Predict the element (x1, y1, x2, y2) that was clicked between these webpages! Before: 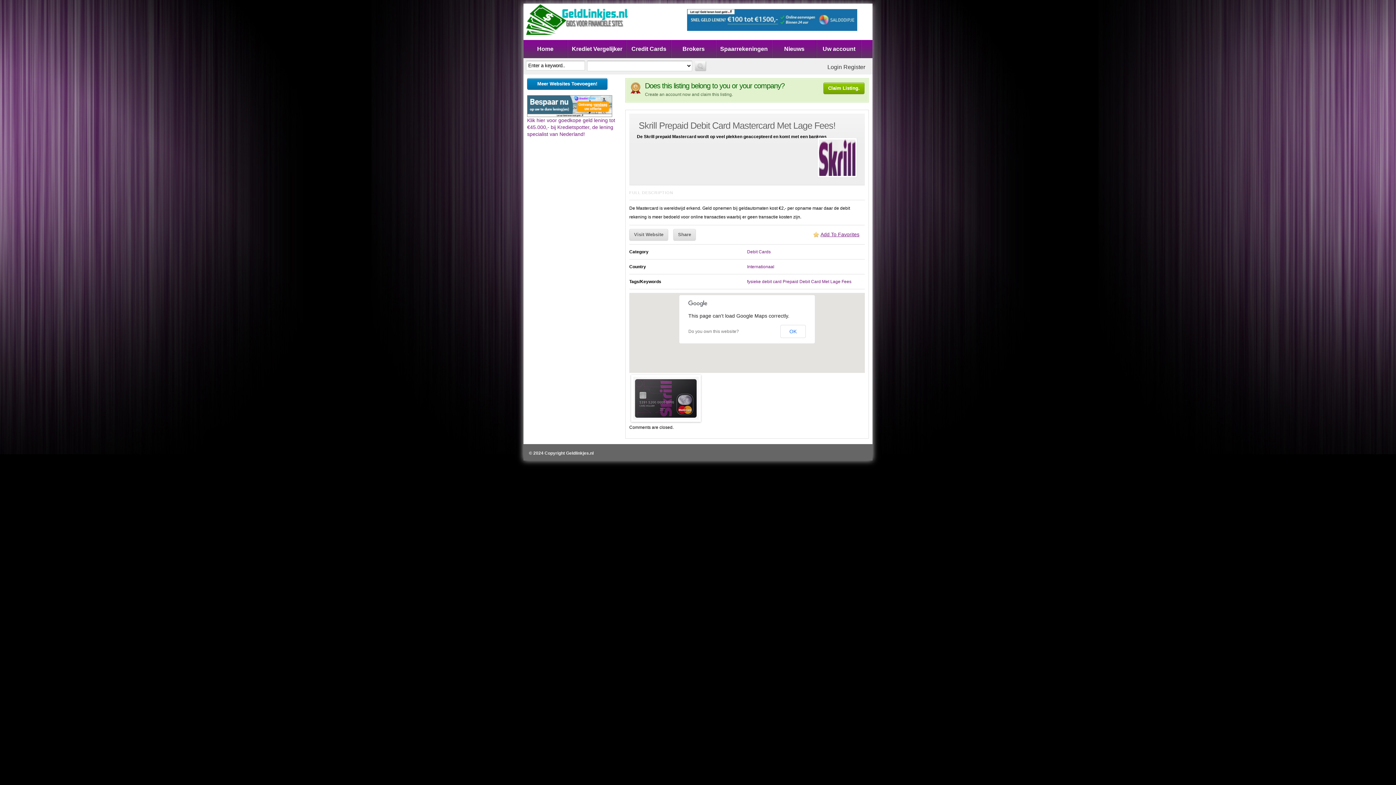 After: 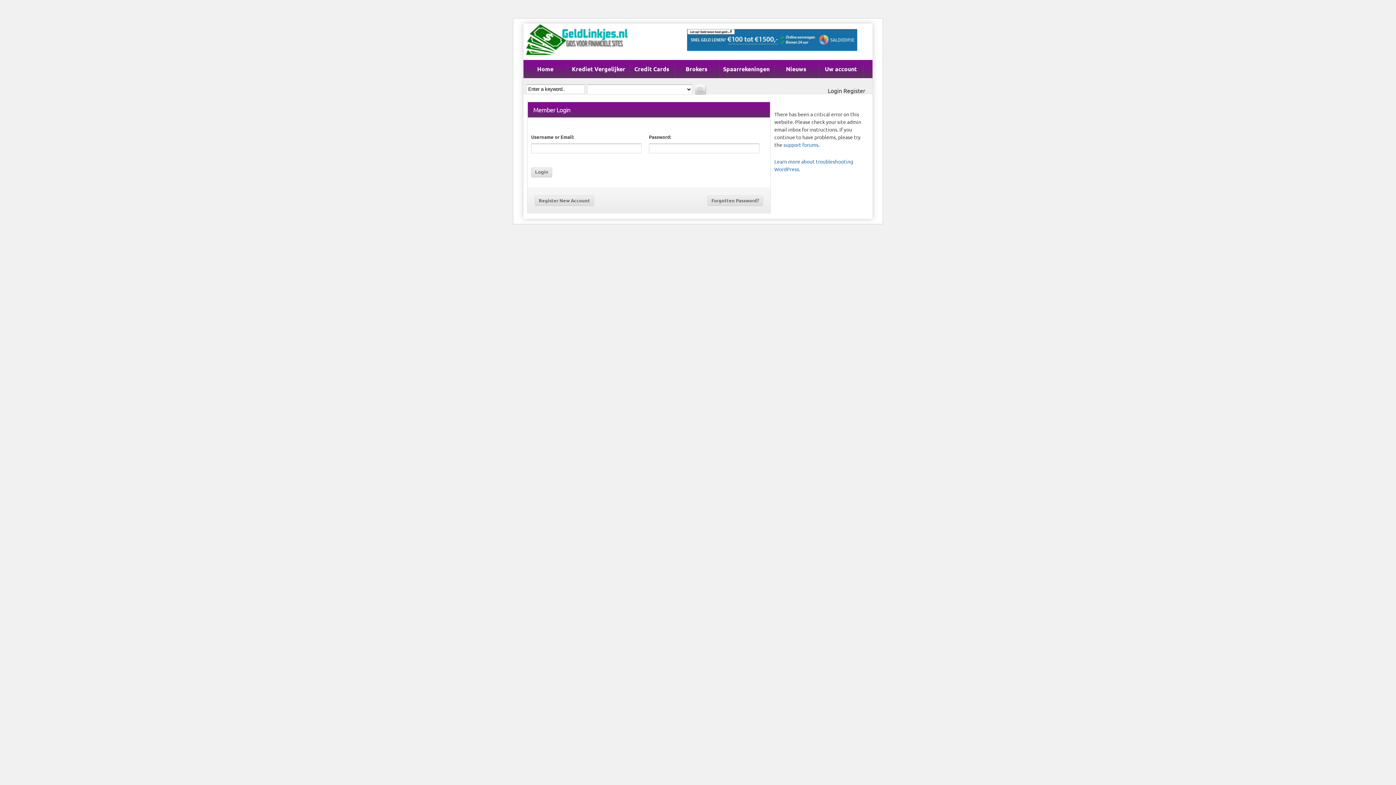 Action: bbox: (821, 40, 857, 58) label: Uw account